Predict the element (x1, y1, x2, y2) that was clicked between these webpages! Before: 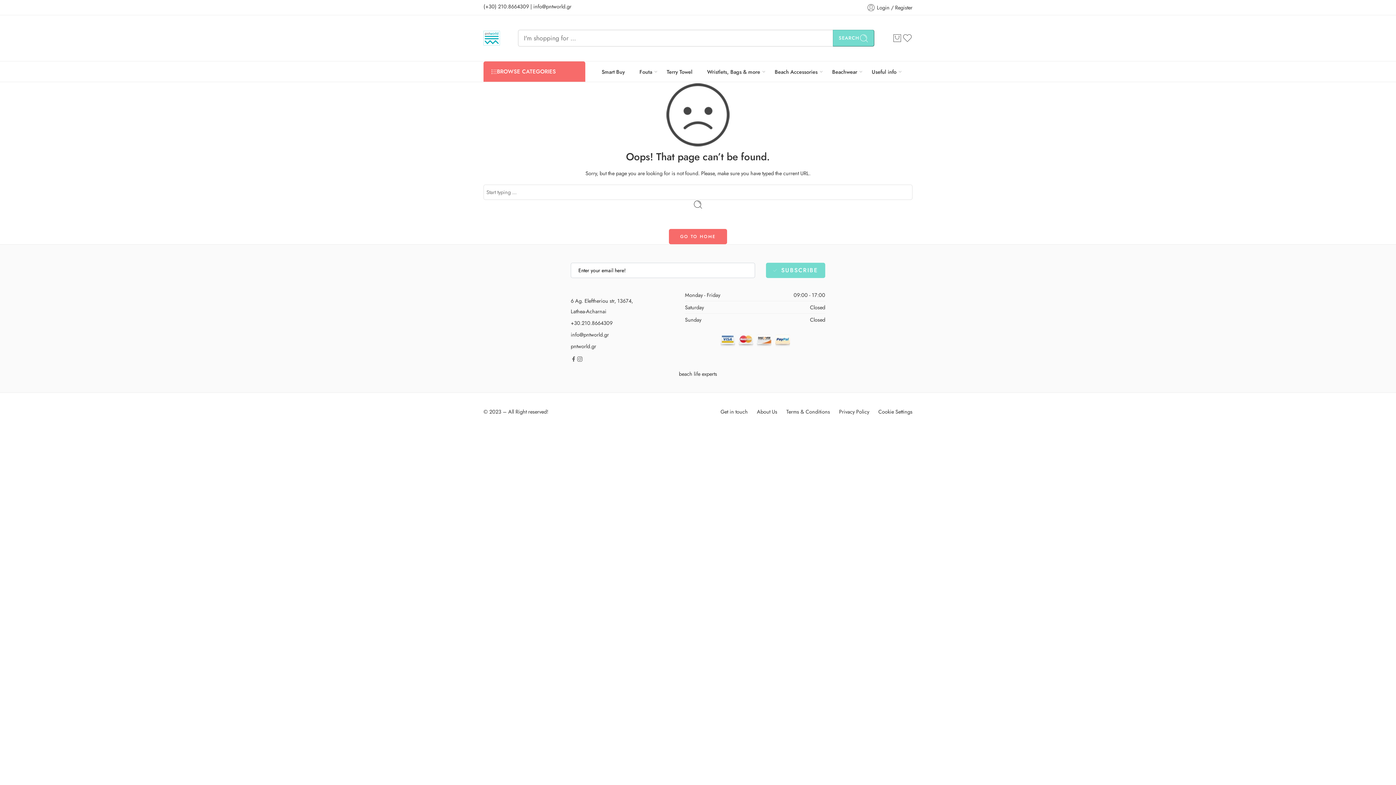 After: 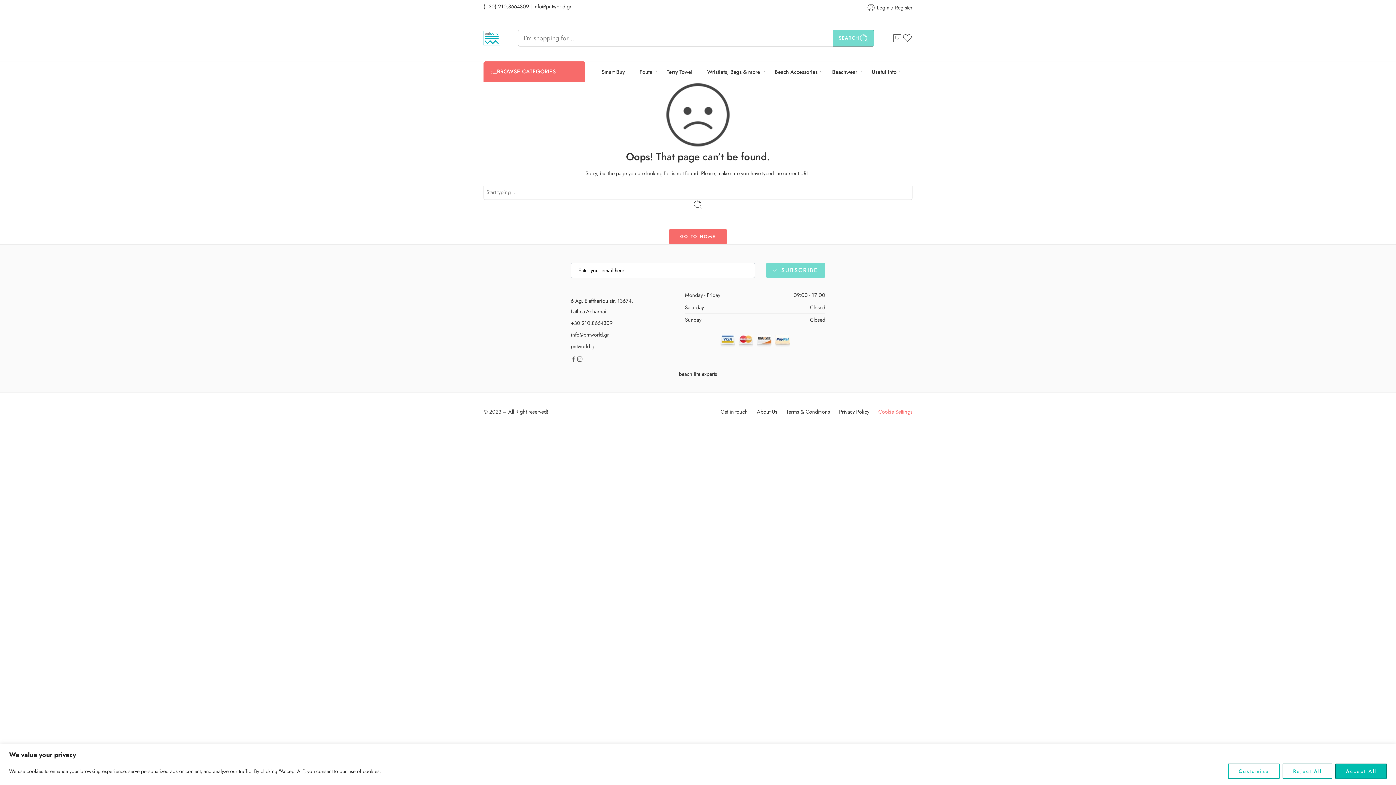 Action: label: Cookie Settings bbox: (878, 403, 912, 419)